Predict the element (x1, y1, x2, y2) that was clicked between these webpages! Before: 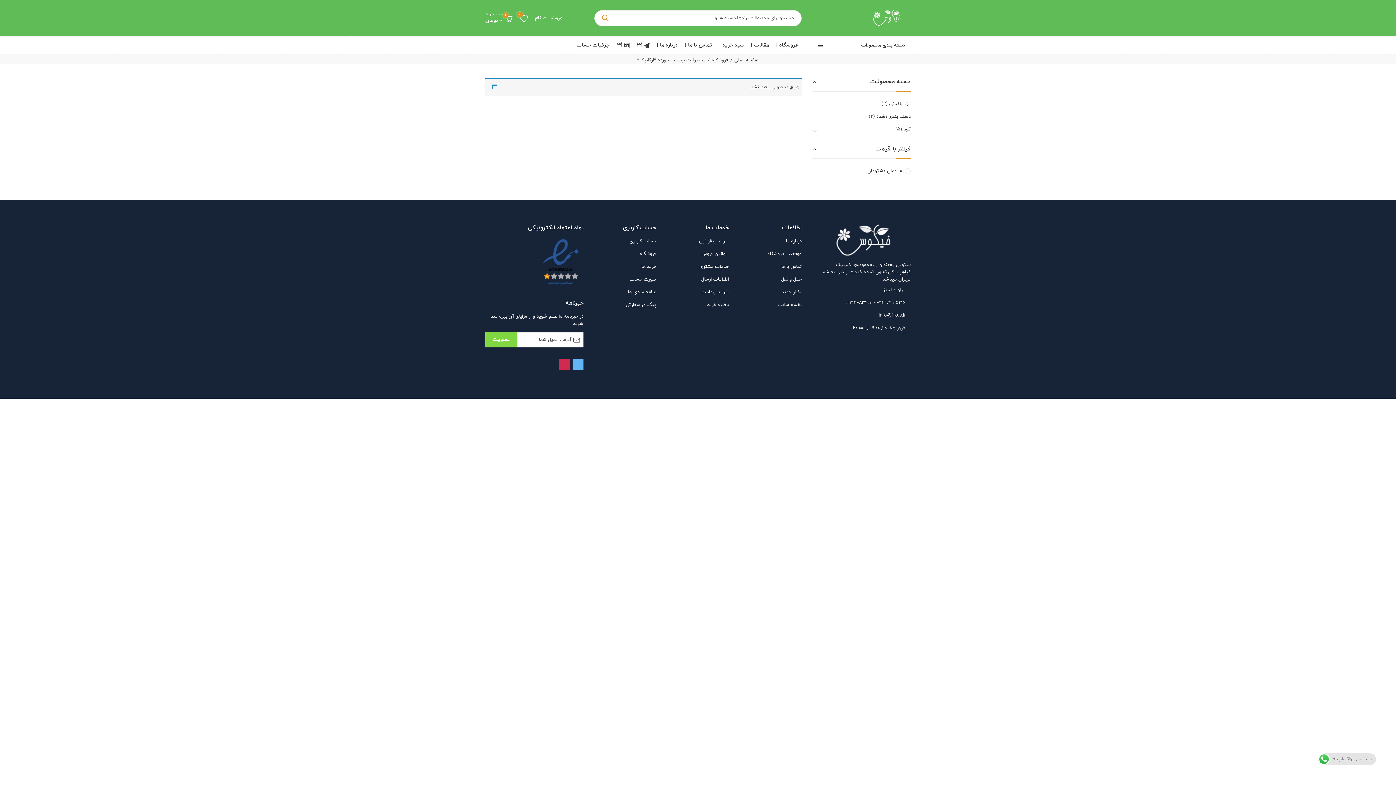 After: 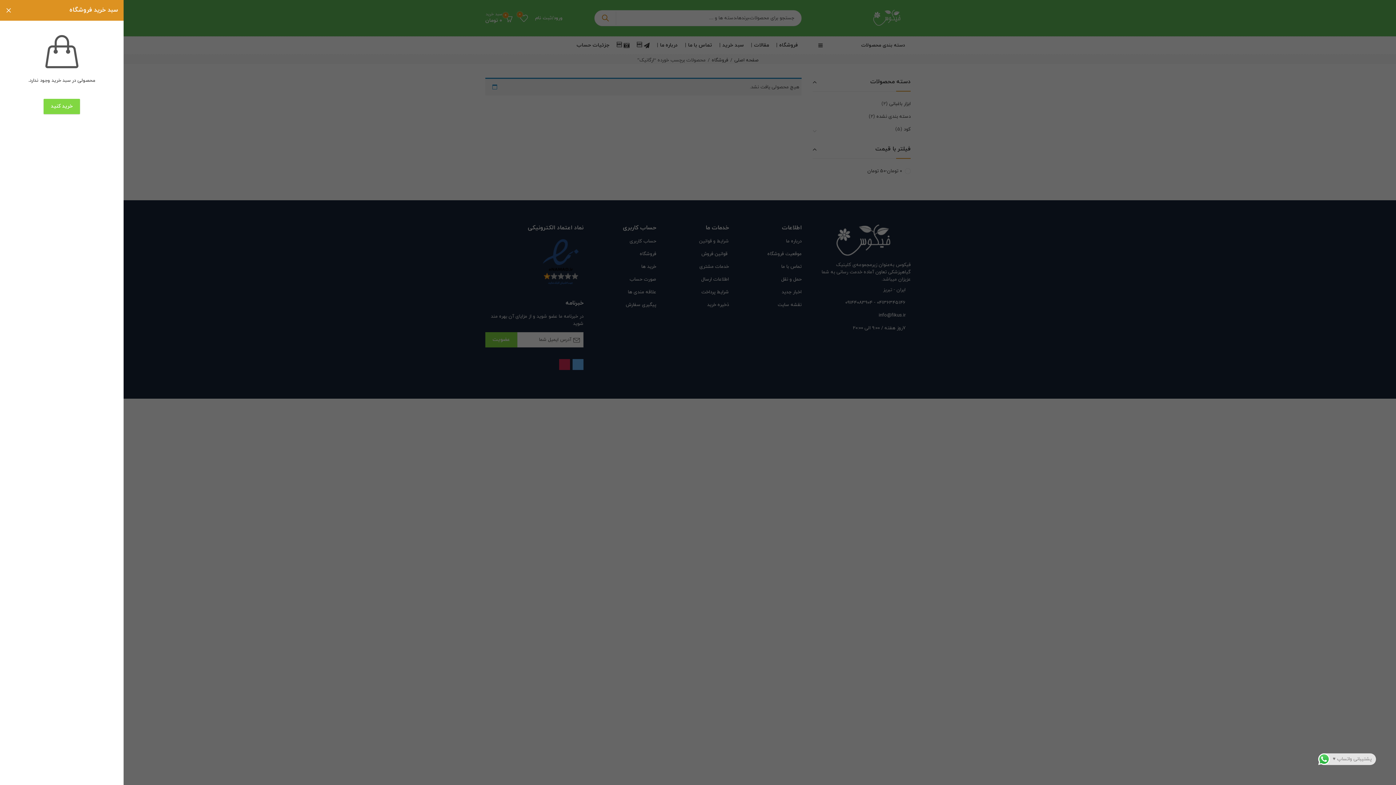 Action: bbox: (485, 11, 512, 24) label: 0
سبد خرید
0 تومان